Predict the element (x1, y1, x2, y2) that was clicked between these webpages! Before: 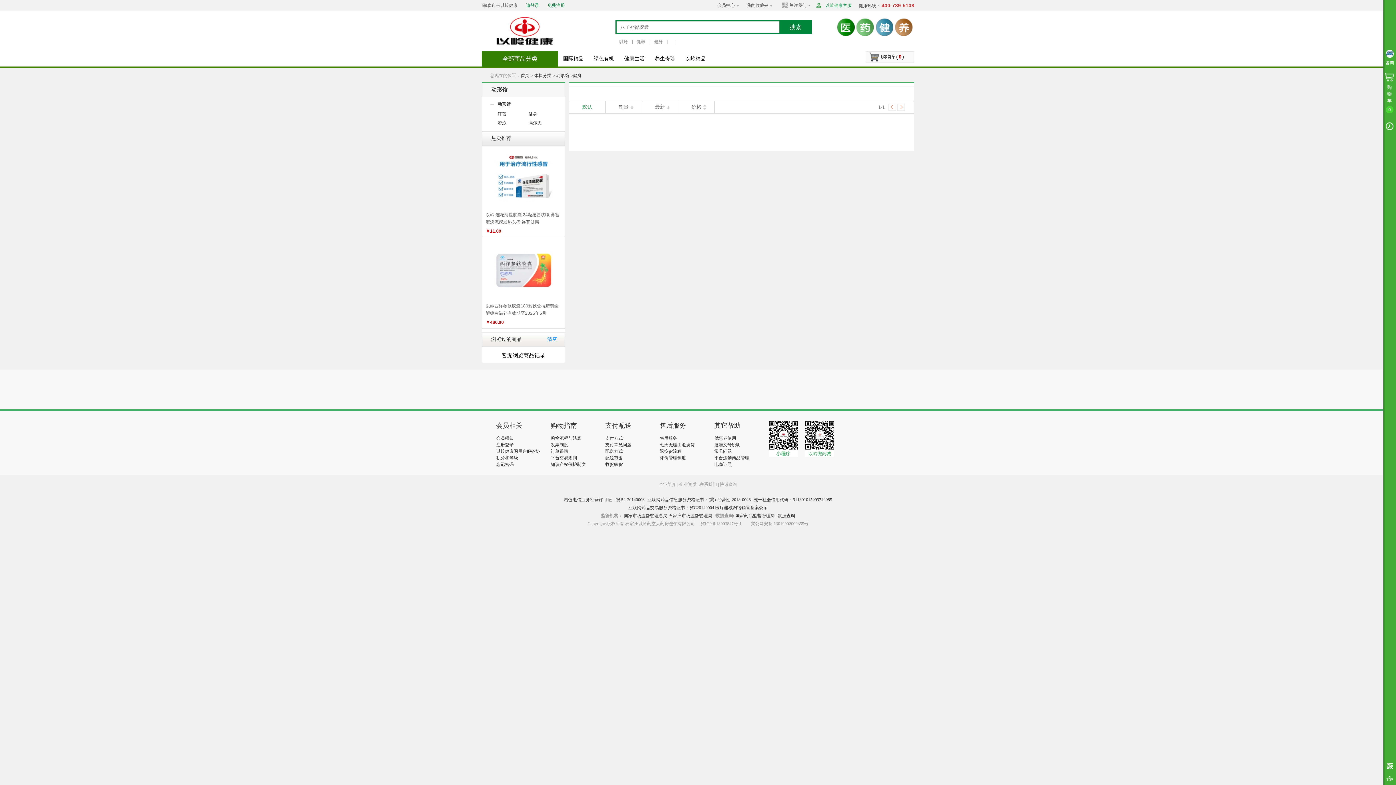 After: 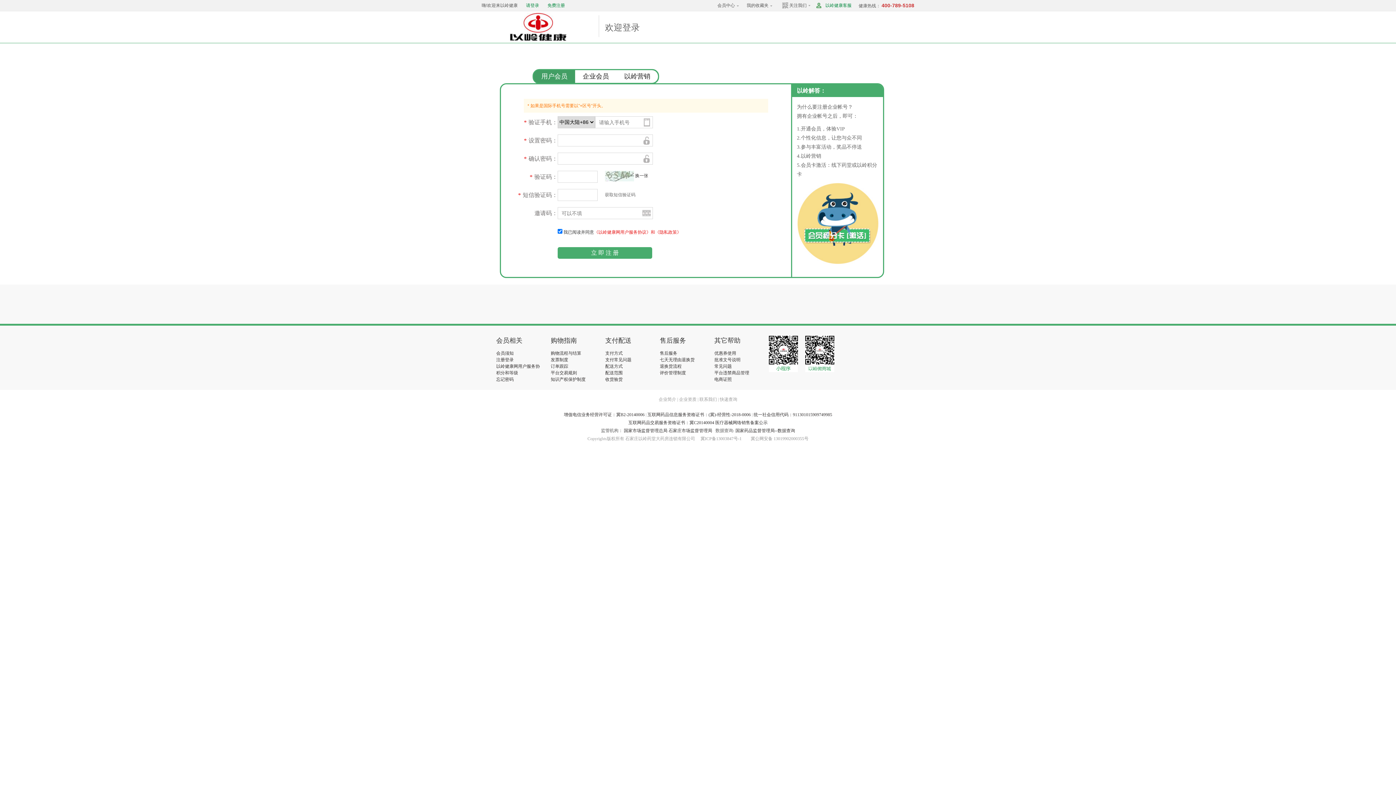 Action: bbox: (547, 2, 565, 8) label: 免费注册